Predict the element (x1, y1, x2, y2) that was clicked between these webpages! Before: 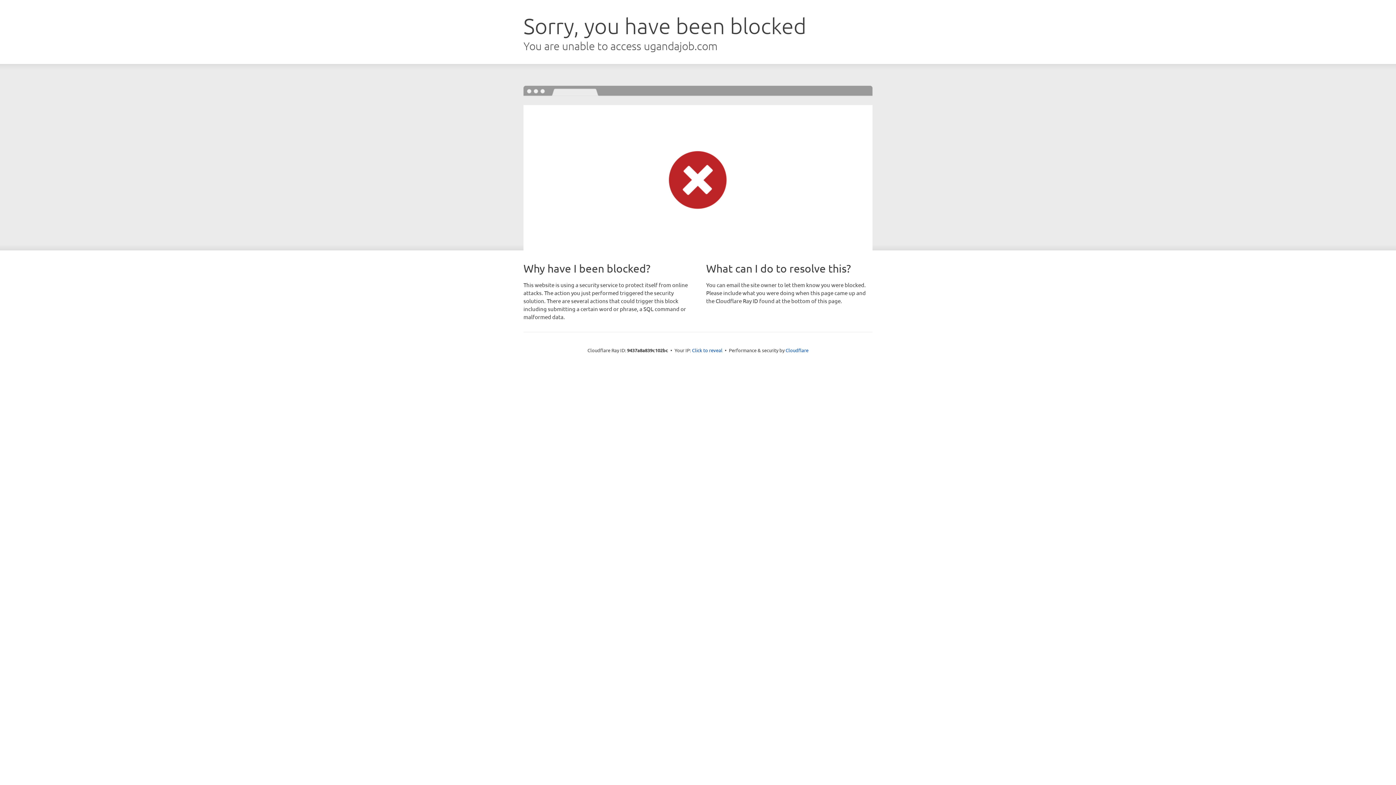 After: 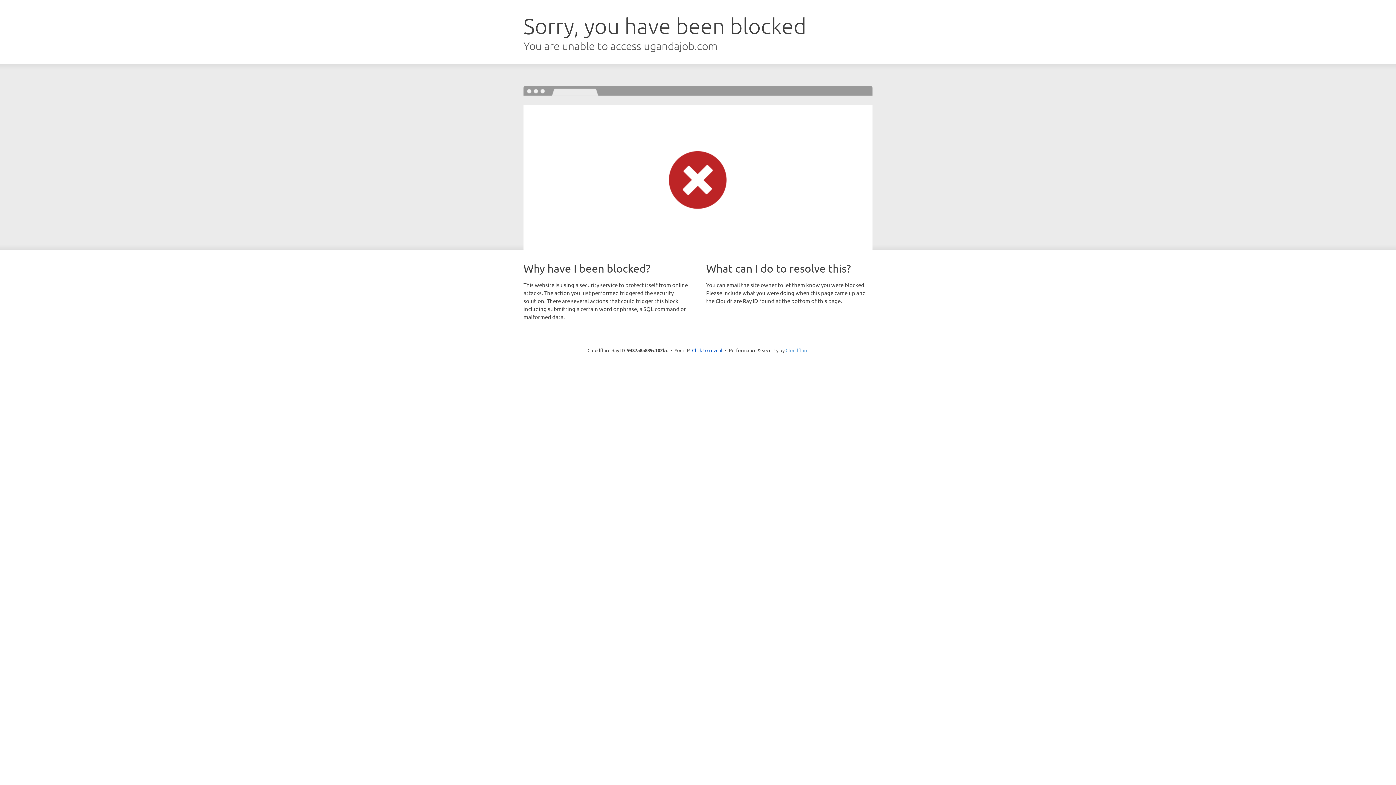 Action: label: Cloudflare bbox: (785, 347, 808, 353)